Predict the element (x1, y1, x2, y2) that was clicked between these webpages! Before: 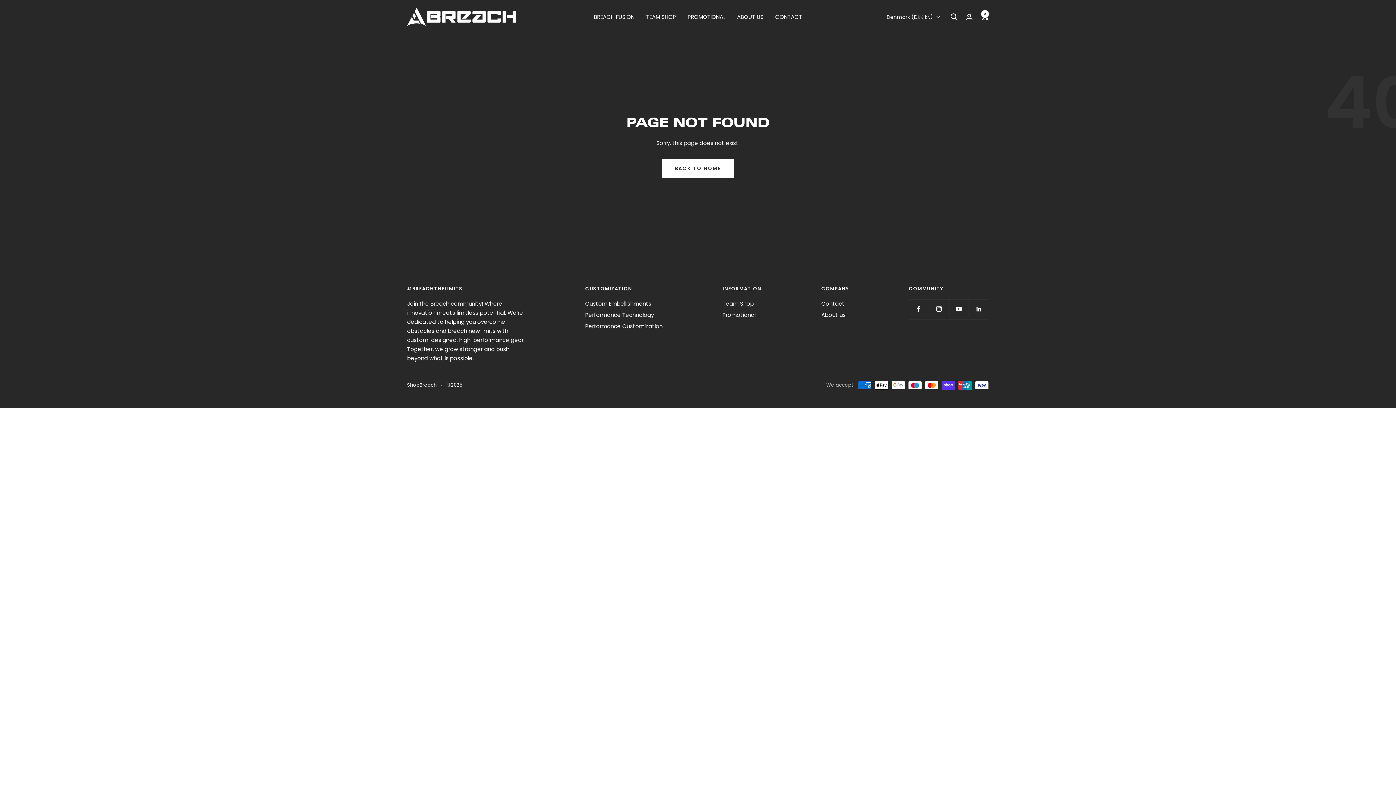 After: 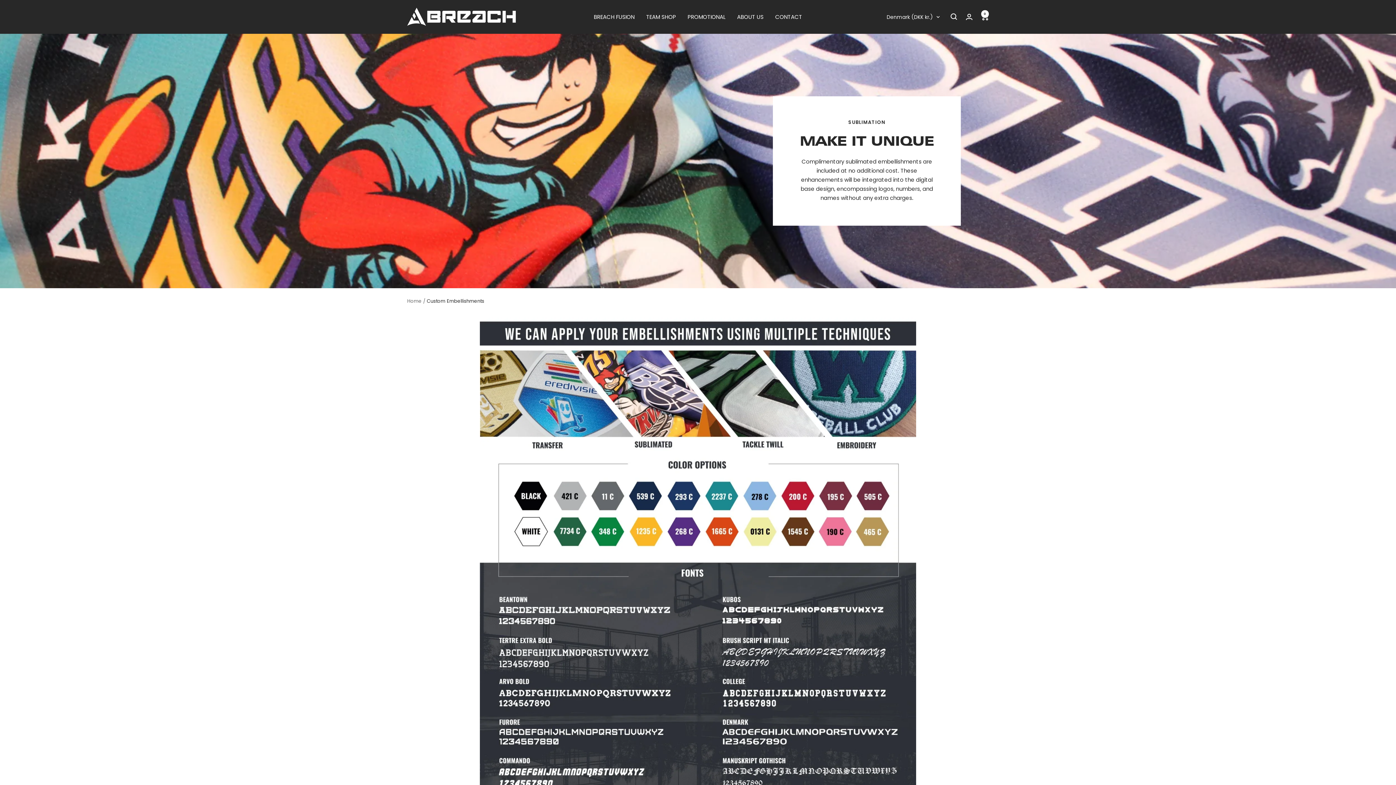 Action: bbox: (585, 299, 651, 308) label: Custom Embellishments